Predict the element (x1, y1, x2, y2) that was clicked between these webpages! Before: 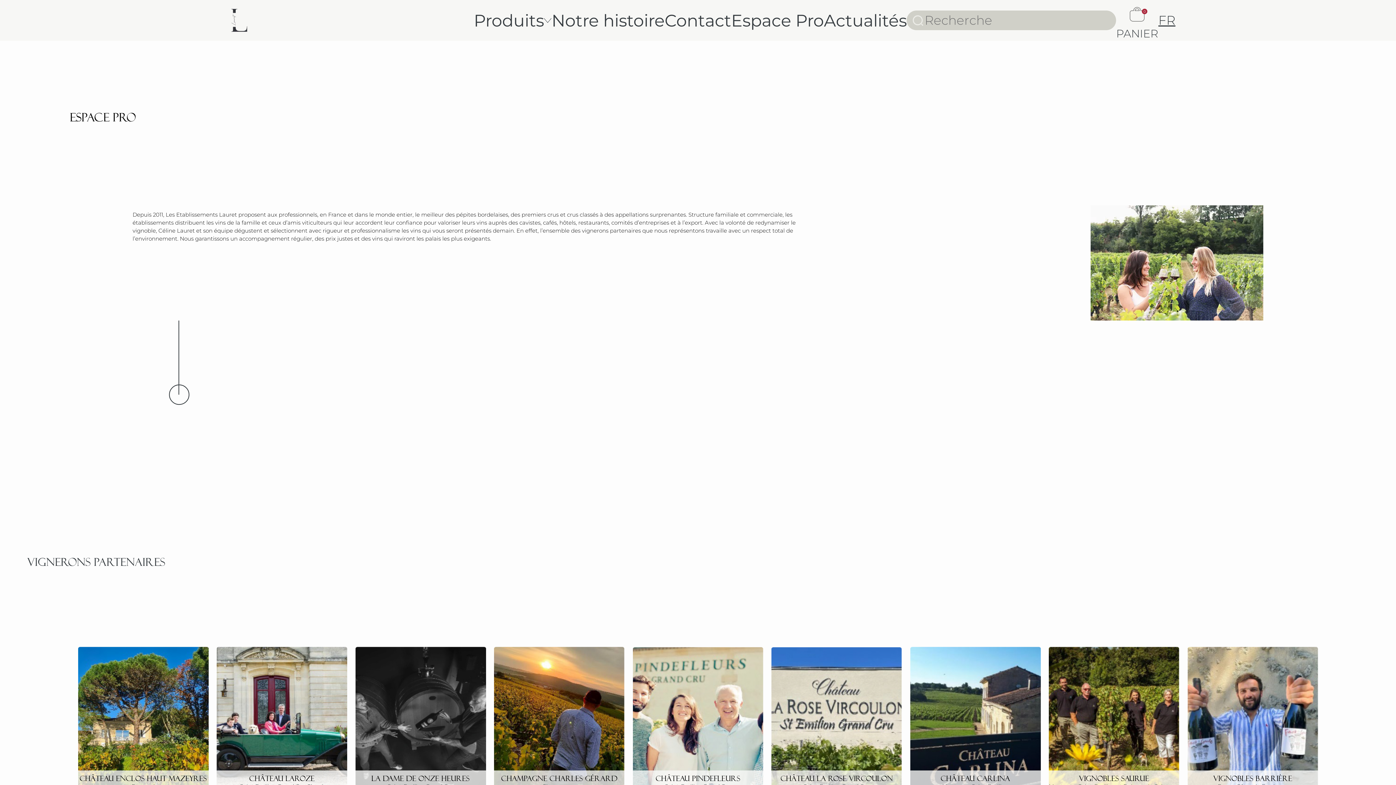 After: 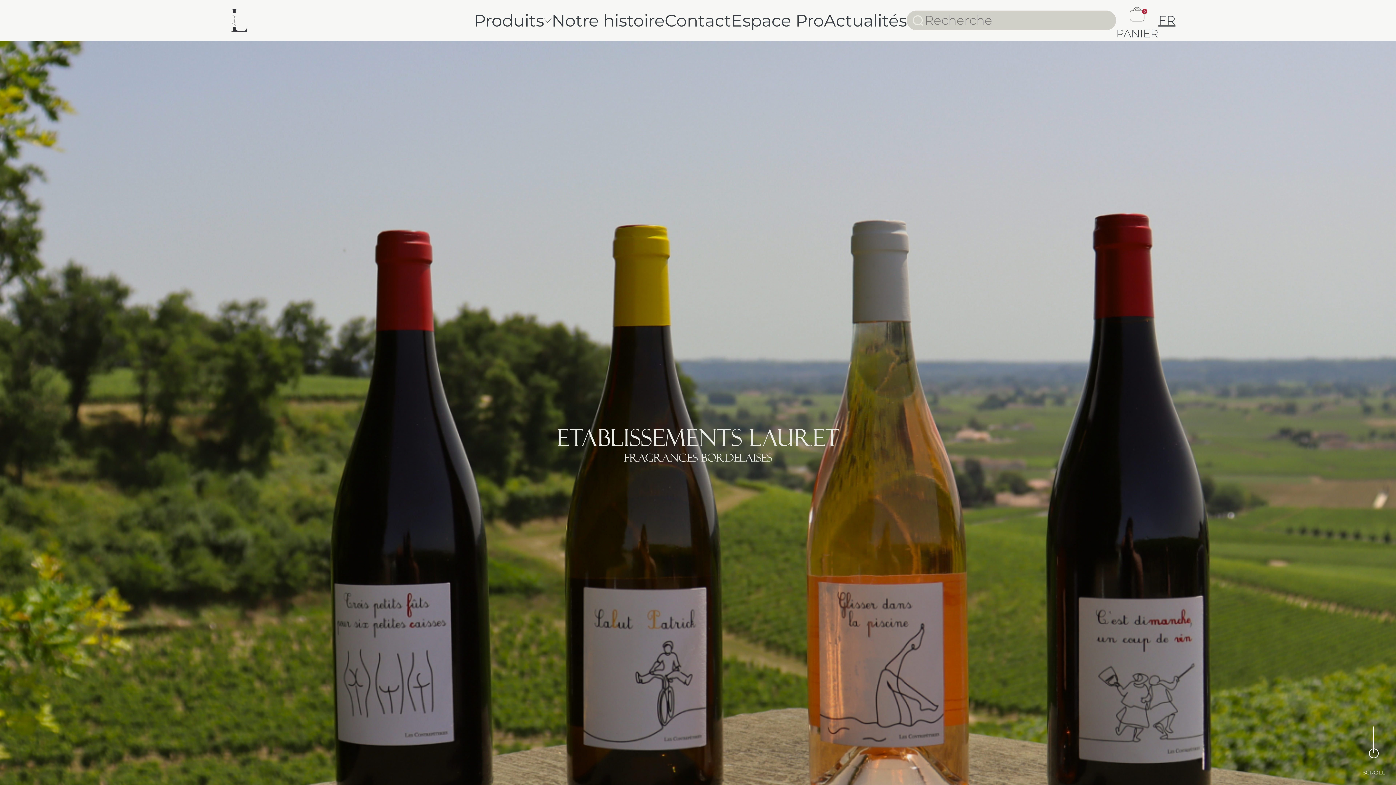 Action: bbox: (220, 1, 256, 39)